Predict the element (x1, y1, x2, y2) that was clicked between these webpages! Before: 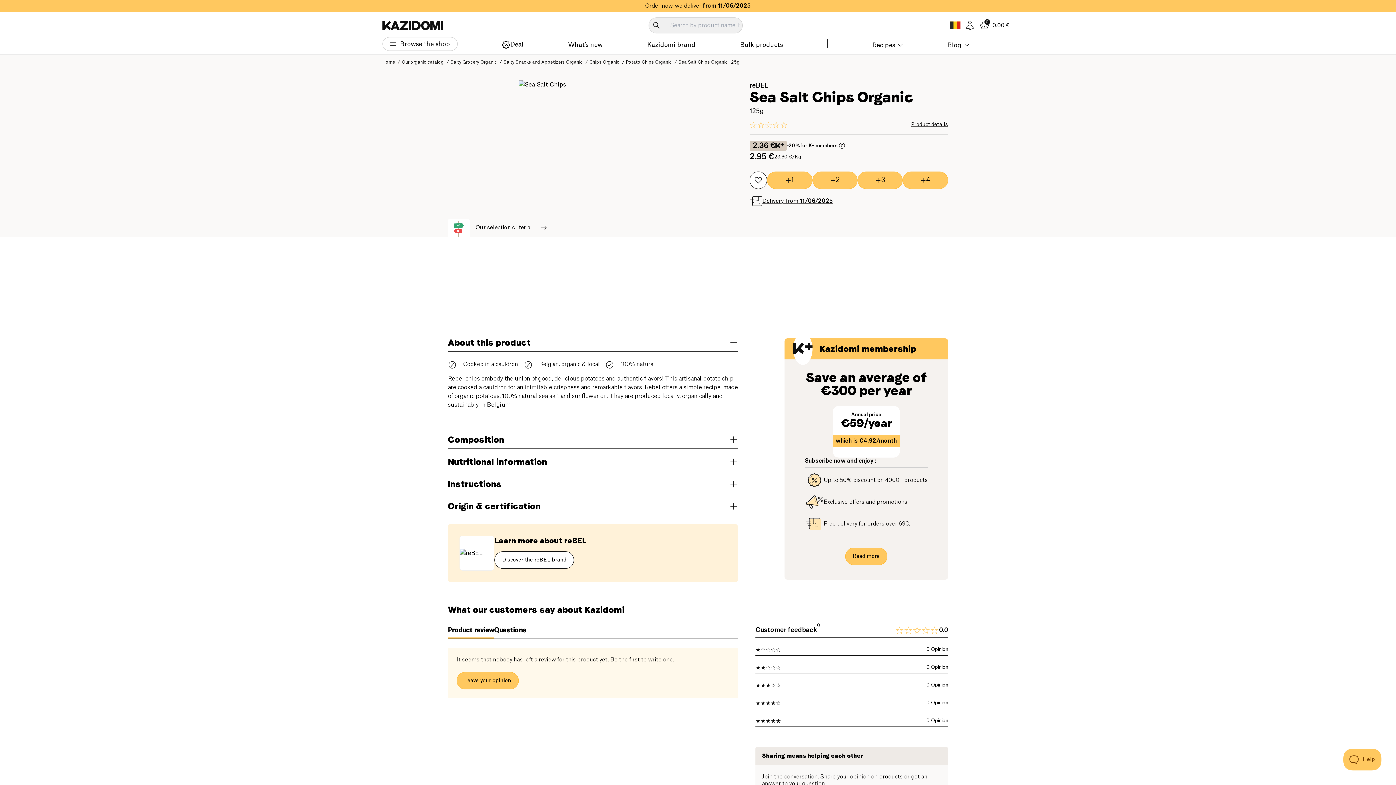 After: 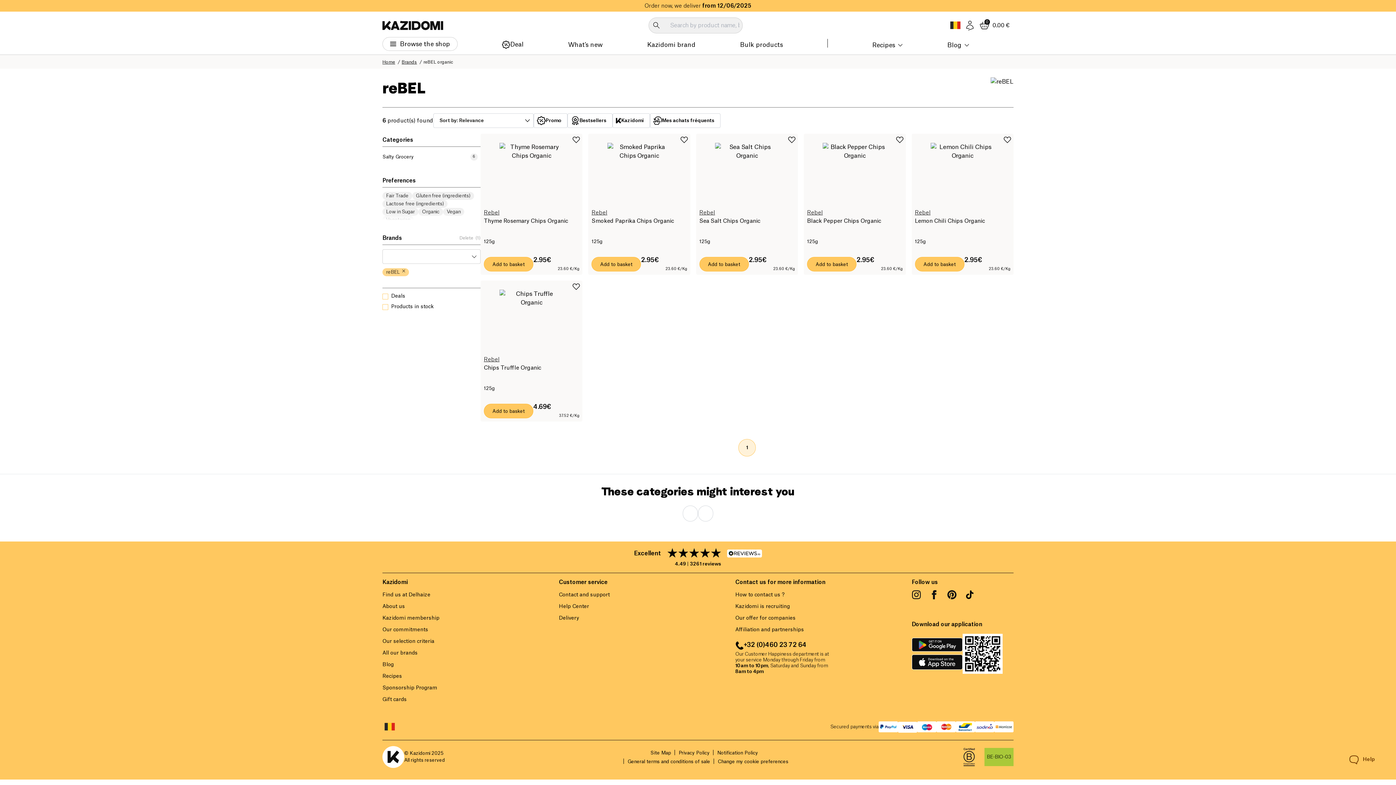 Action: bbox: (459, 536, 494, 570)